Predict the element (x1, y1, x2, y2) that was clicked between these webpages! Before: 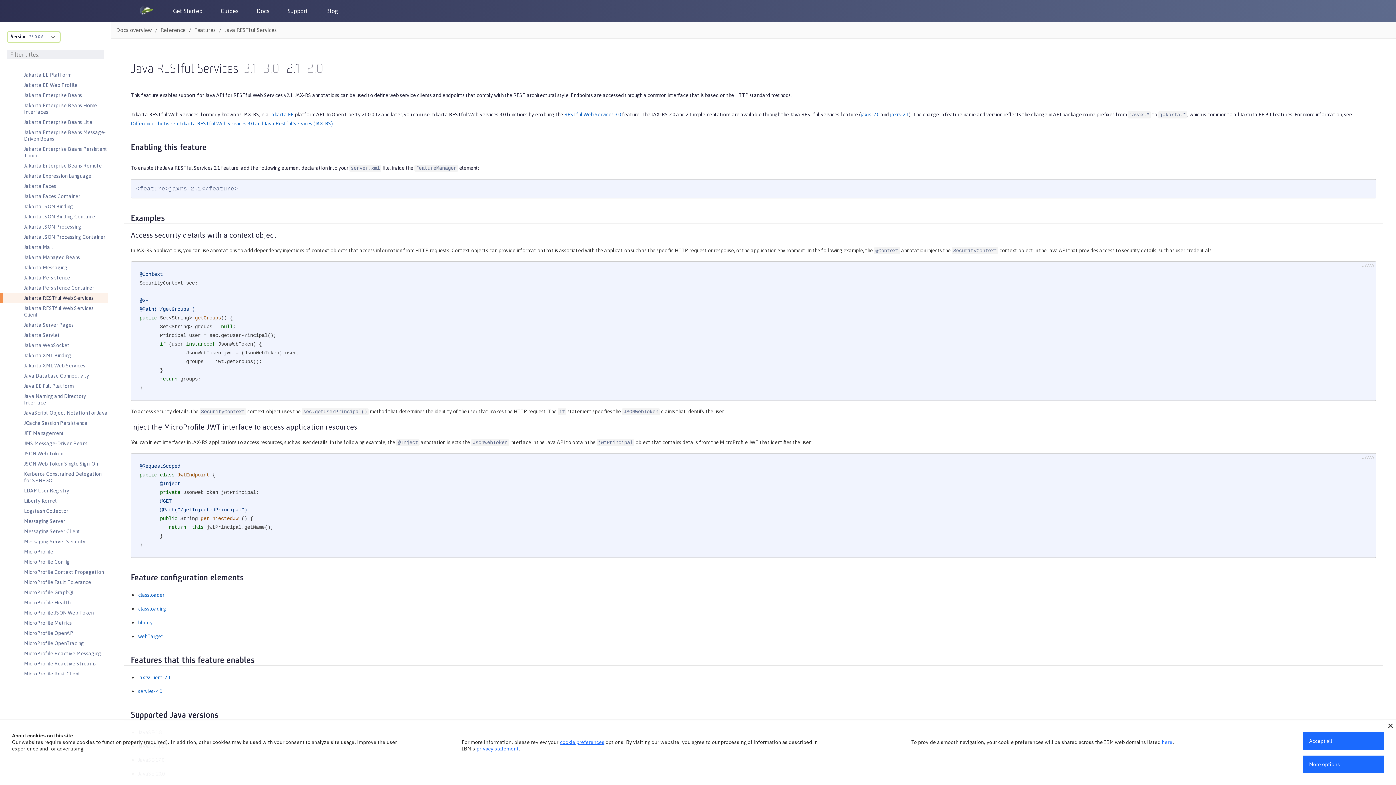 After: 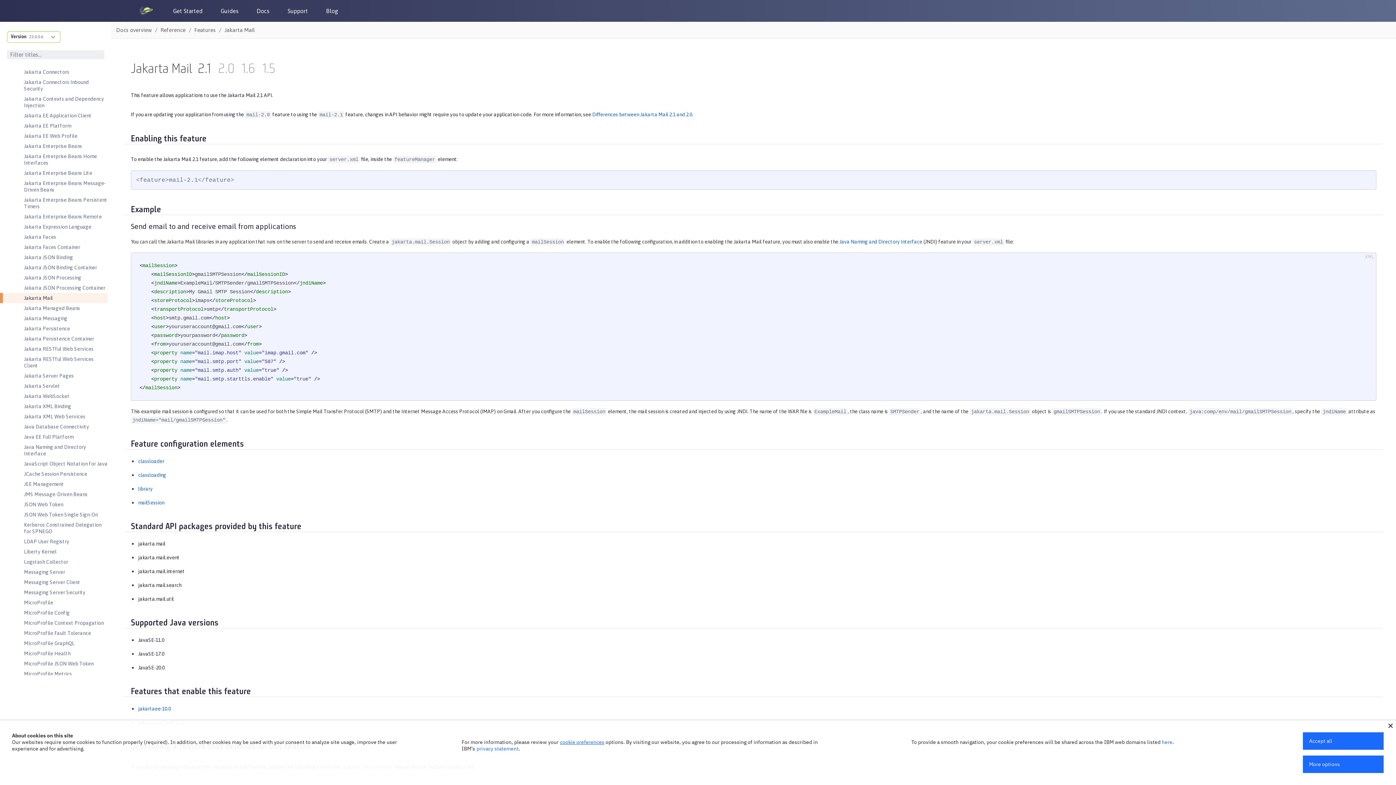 Action: bbox: (24, 242, 52, 252) label: Jakarta Mail